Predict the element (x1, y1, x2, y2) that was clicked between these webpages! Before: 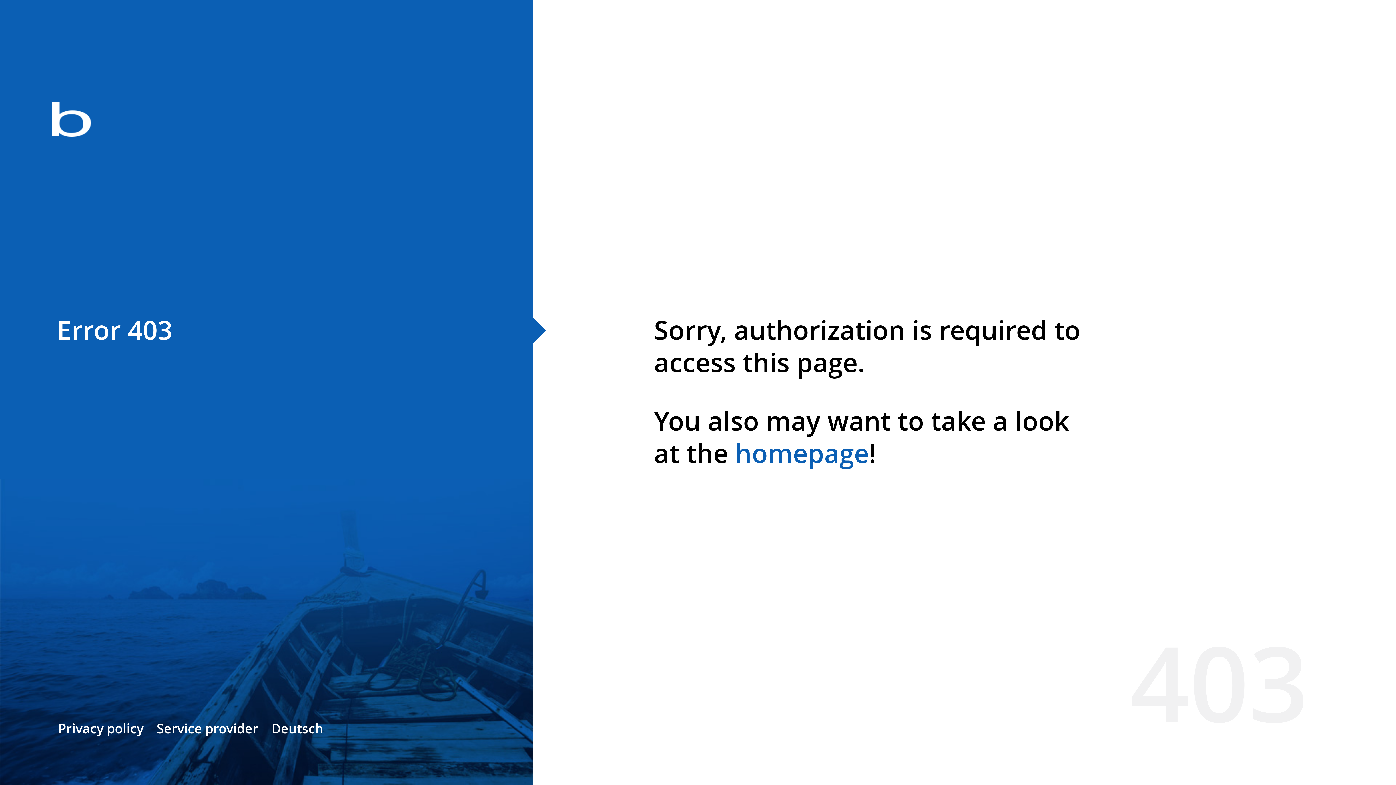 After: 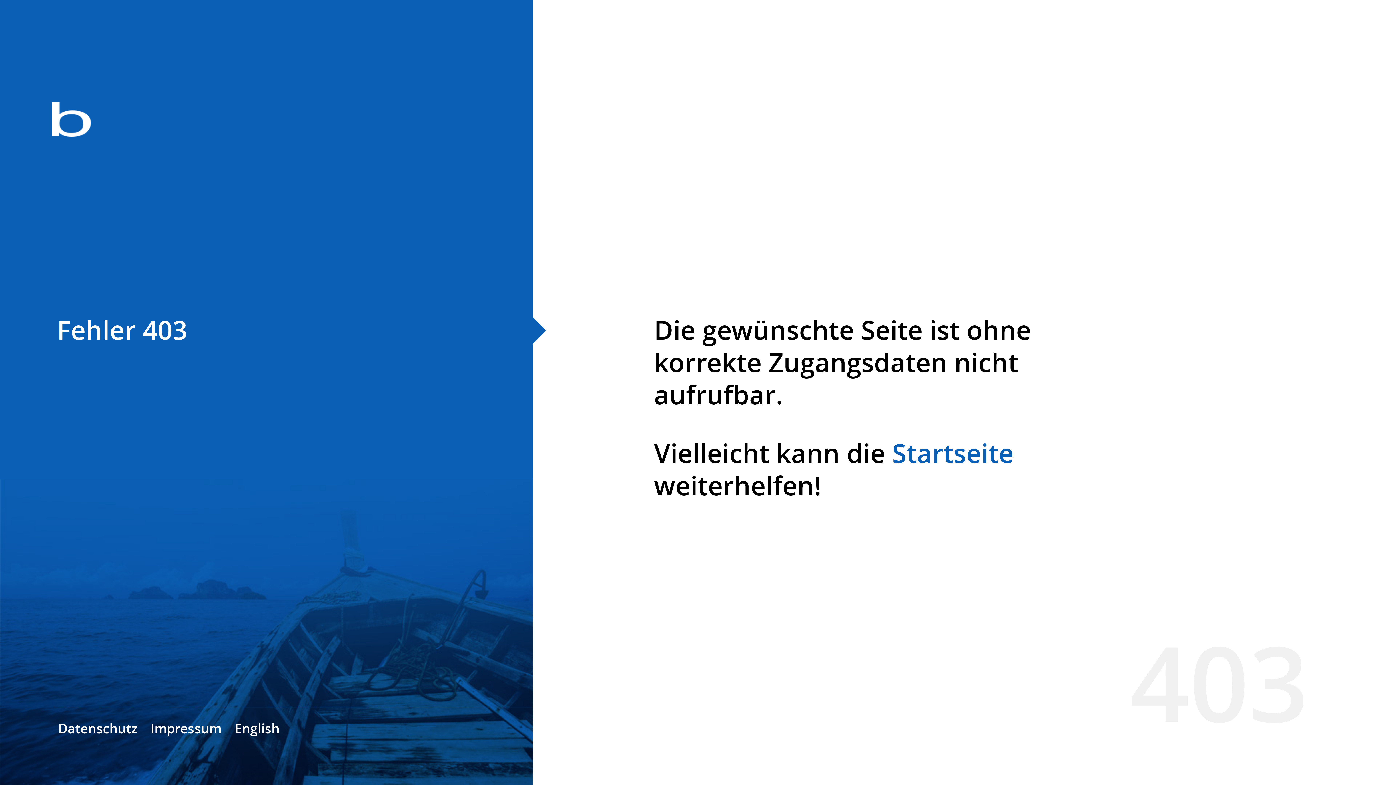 Action: bbox: (271, 720, 323, 737) label: Deutsch